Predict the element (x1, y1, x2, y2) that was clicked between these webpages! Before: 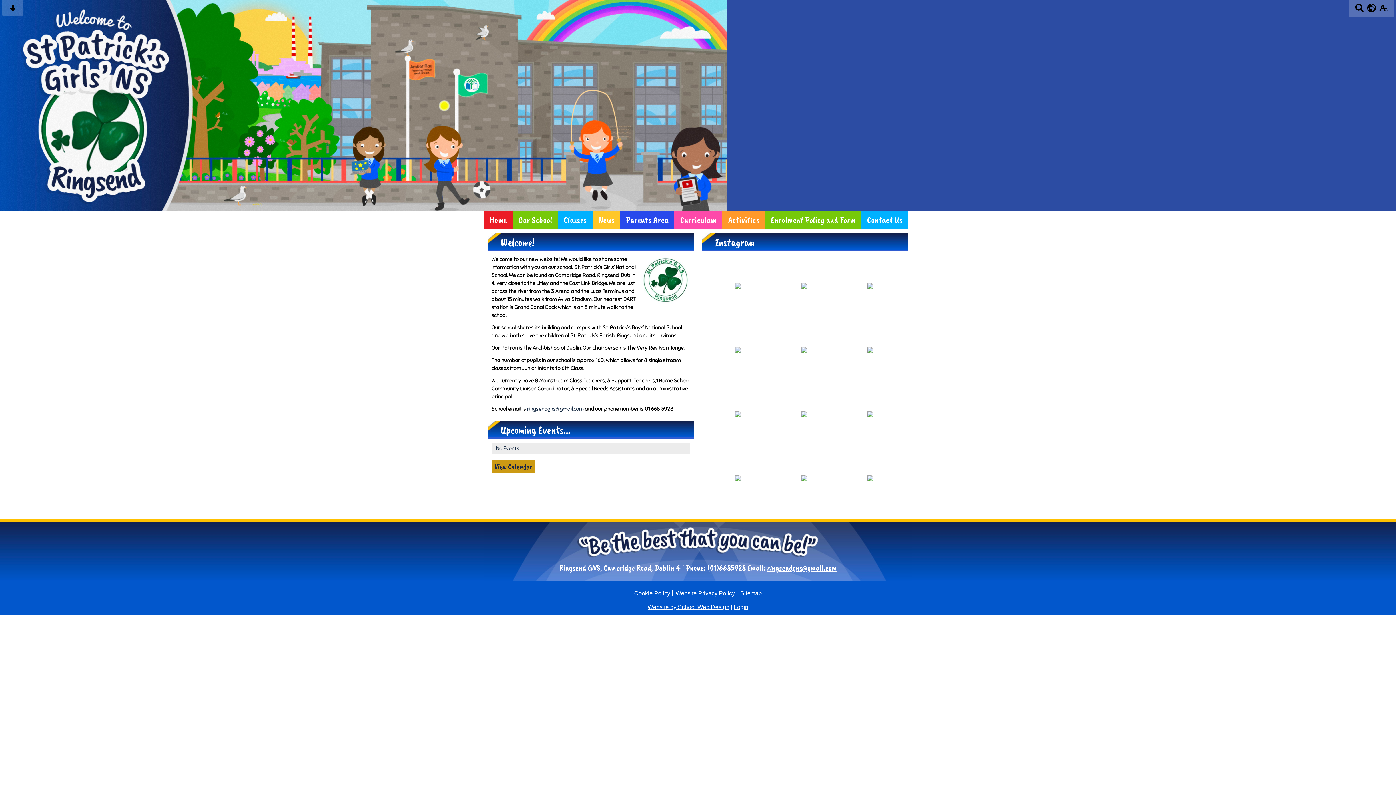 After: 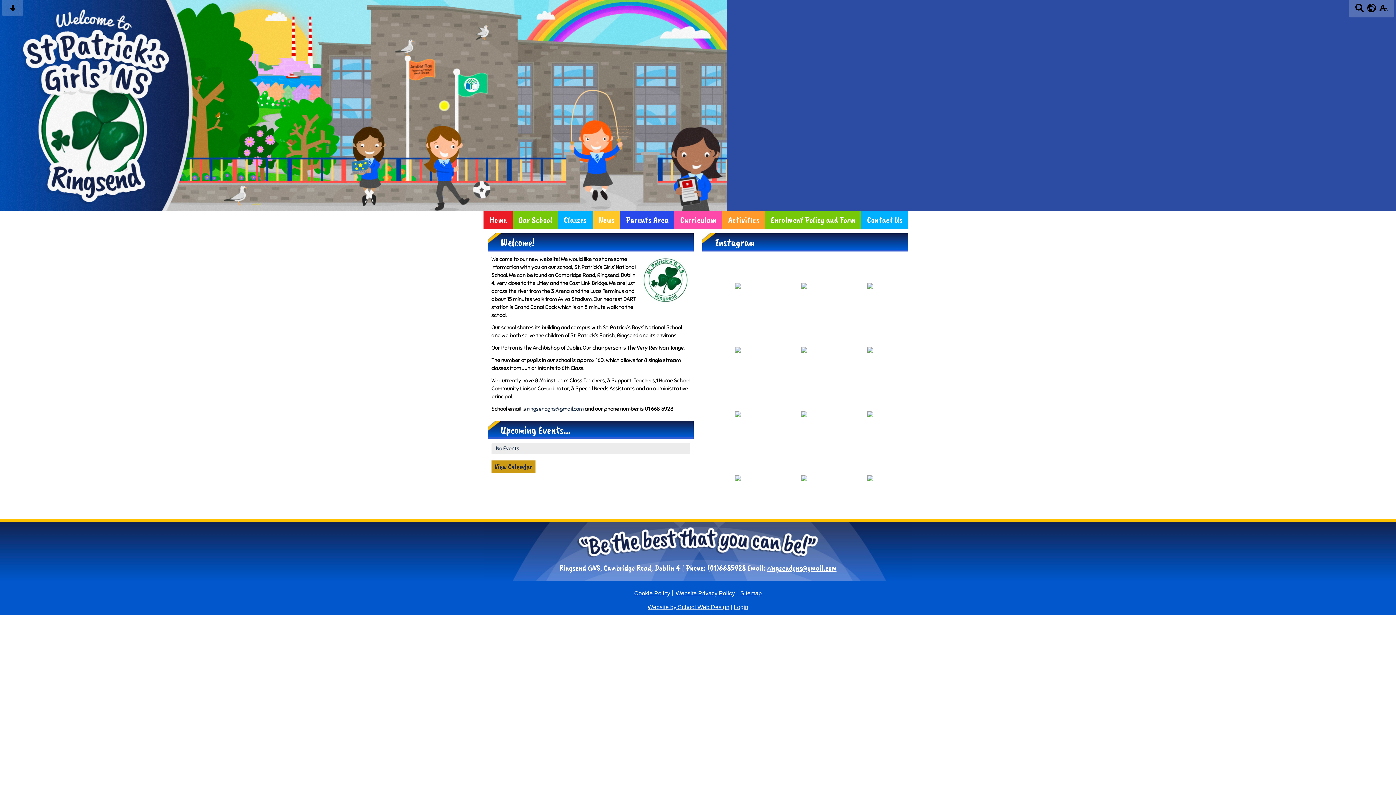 Action: bbox: (7, 7, 17, 13)